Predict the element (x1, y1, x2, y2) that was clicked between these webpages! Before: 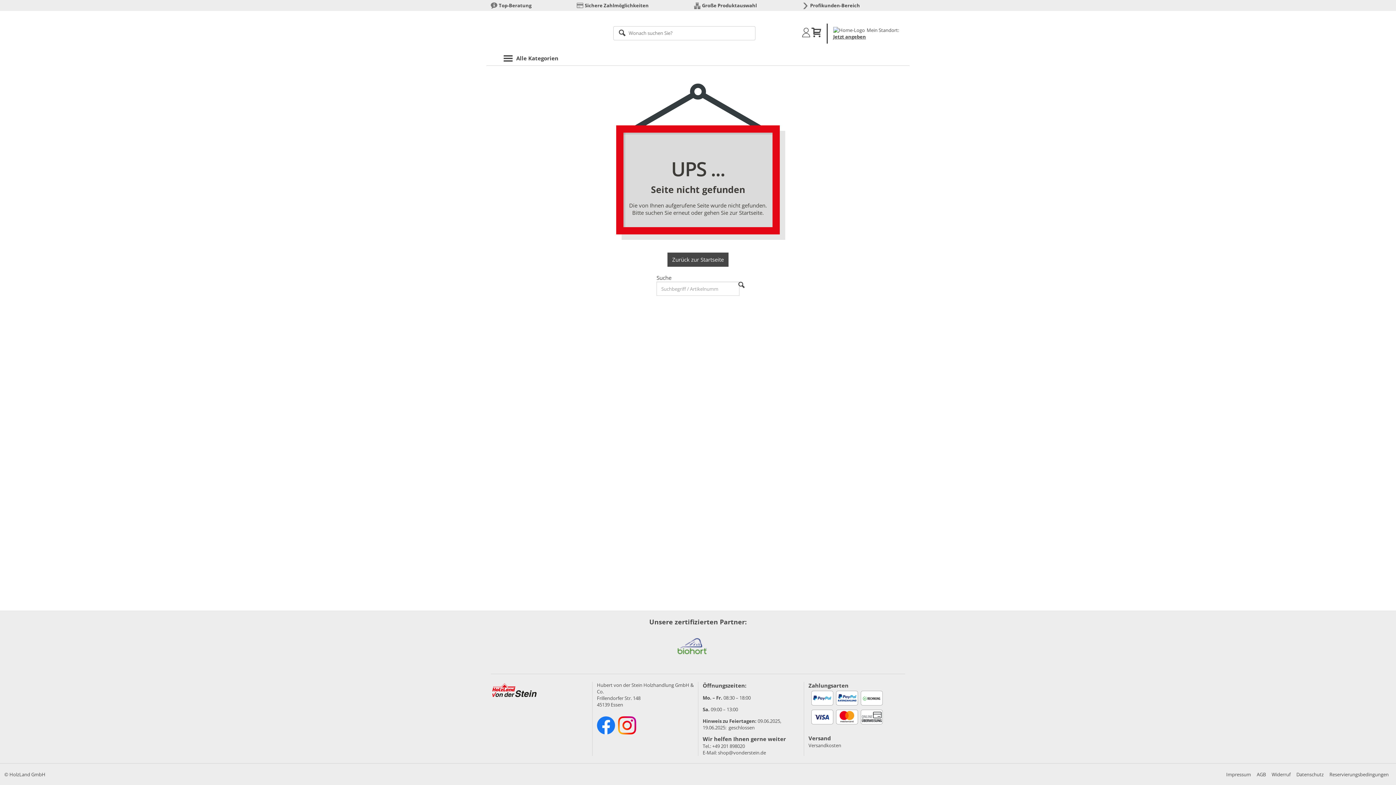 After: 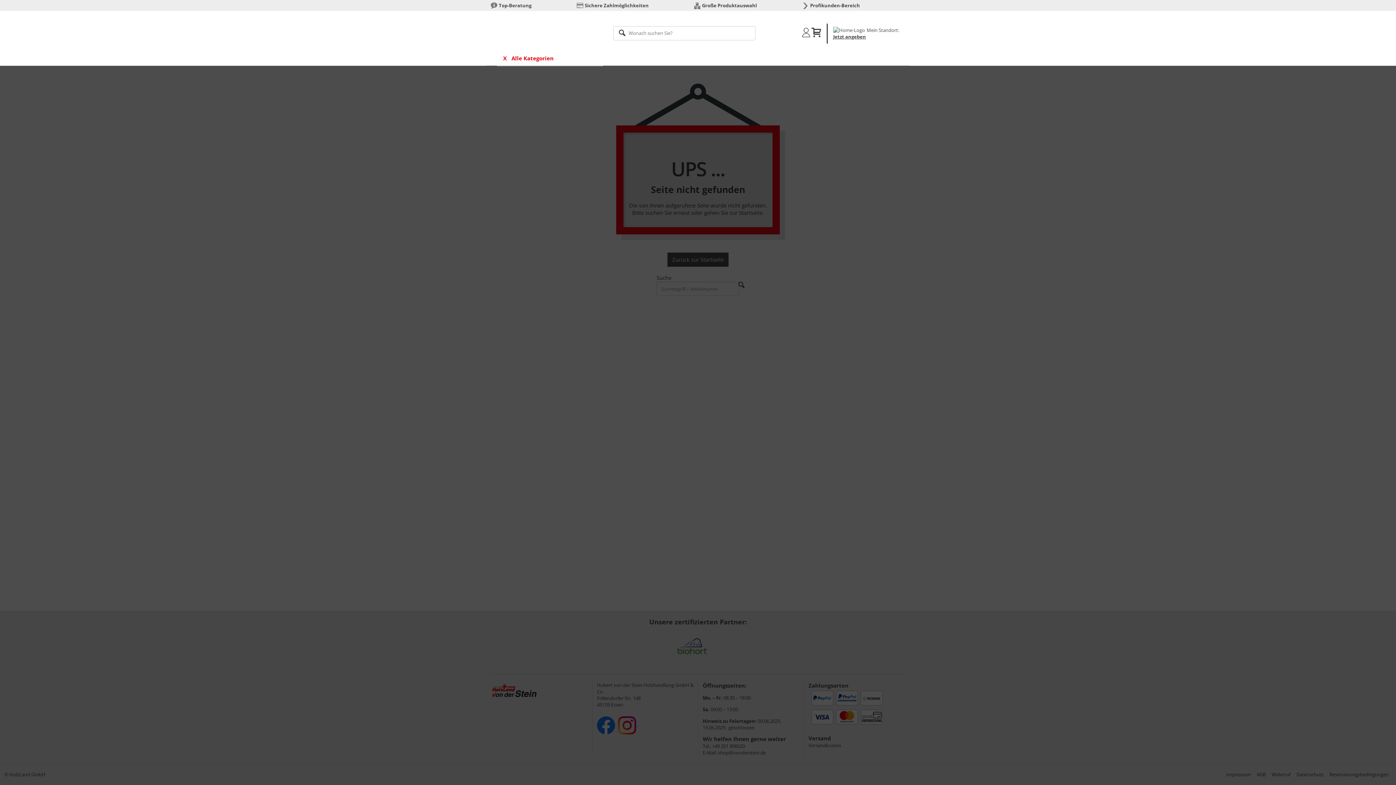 Action: bbox: (501, 53, 560, 65) label: Alle Kategorien